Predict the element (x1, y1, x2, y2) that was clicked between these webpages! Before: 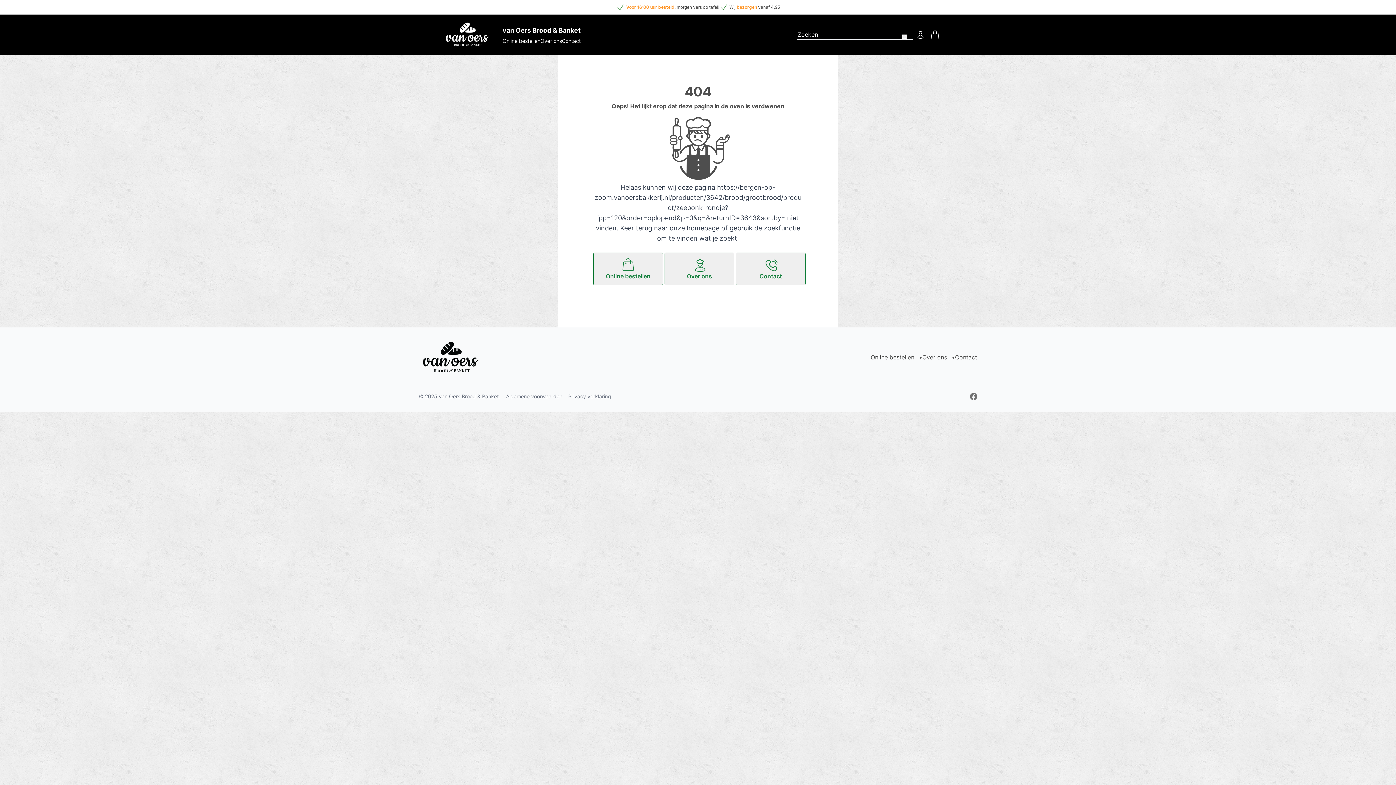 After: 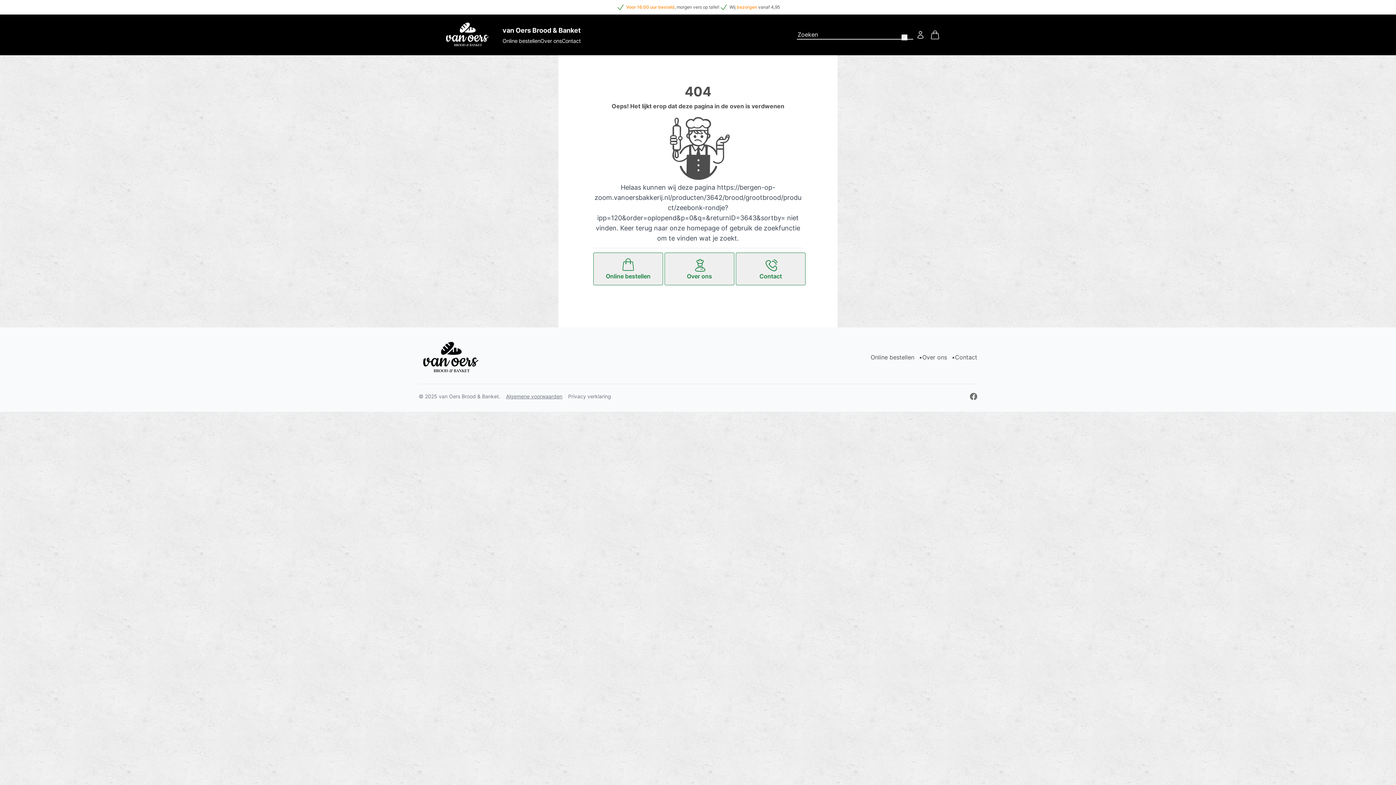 Action: bbox: (500, 393, 562, 400) label: Algemene voorwaarden